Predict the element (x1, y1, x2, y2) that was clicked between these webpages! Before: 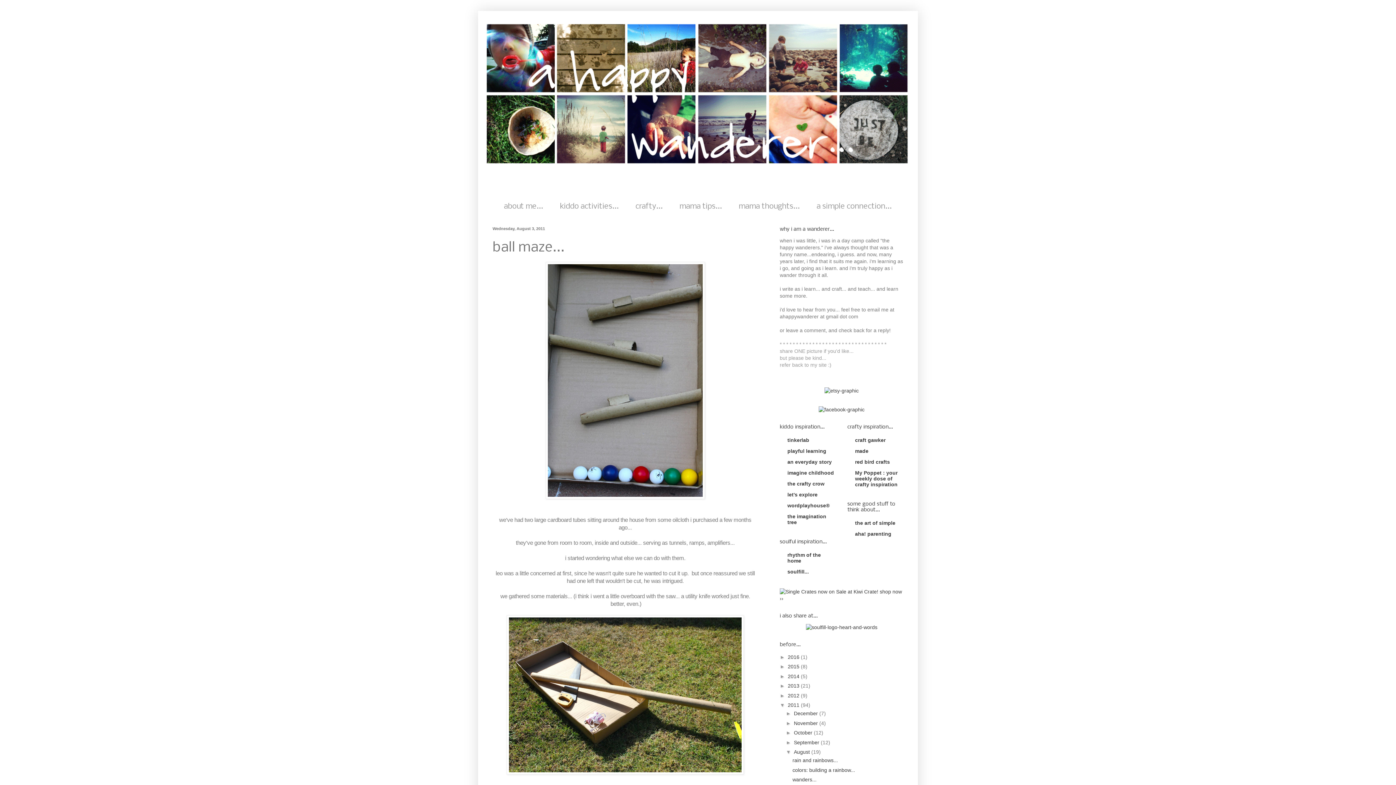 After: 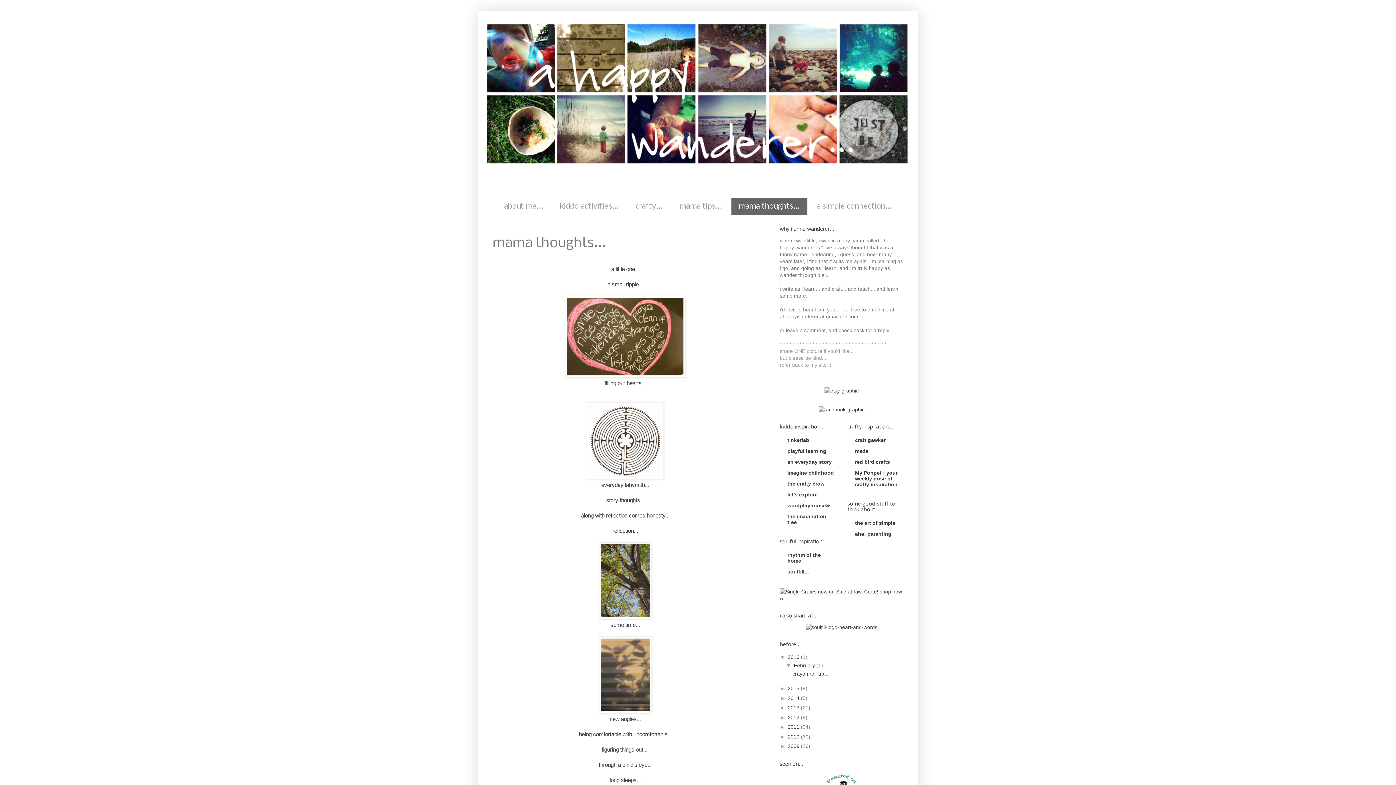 Action: label: mama thoughts... bbox: (731, 198, 807, 215)